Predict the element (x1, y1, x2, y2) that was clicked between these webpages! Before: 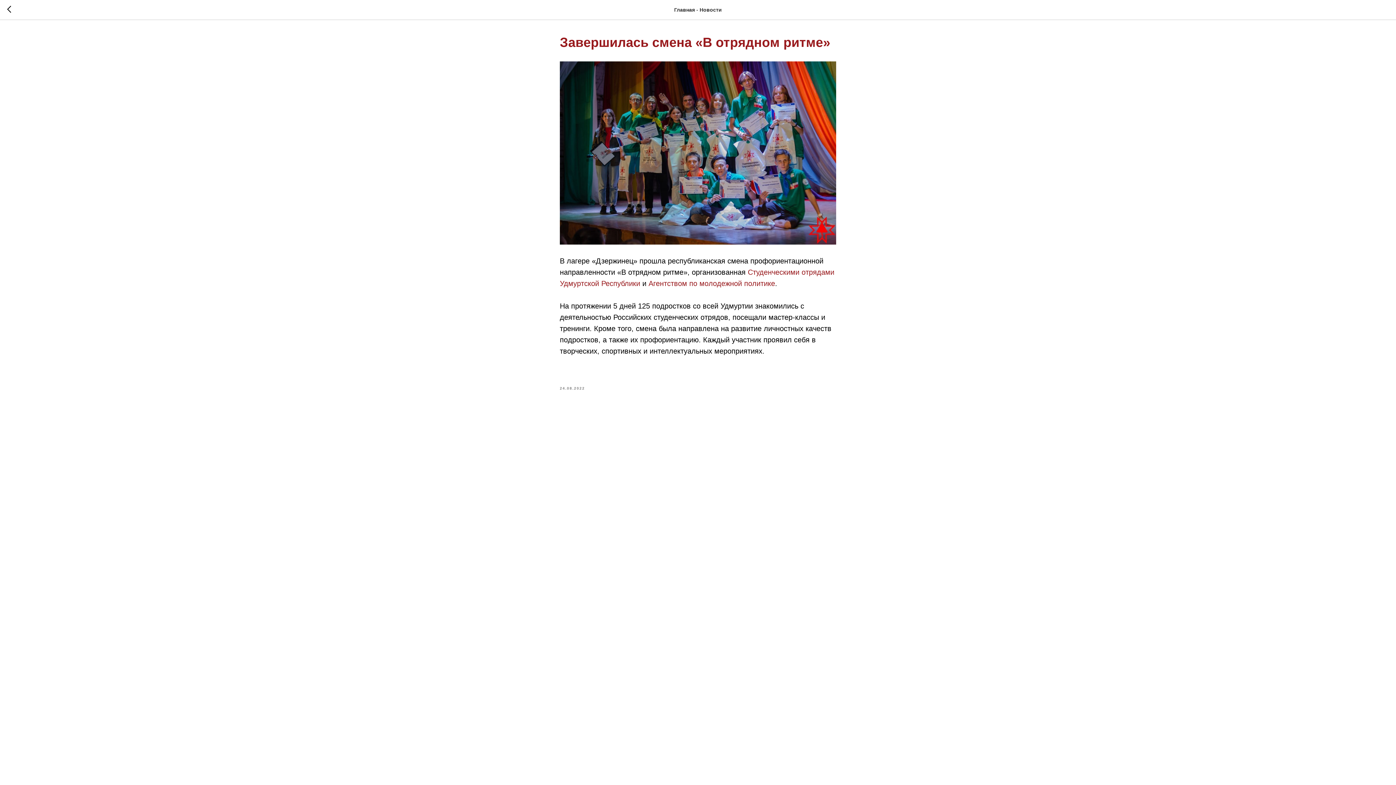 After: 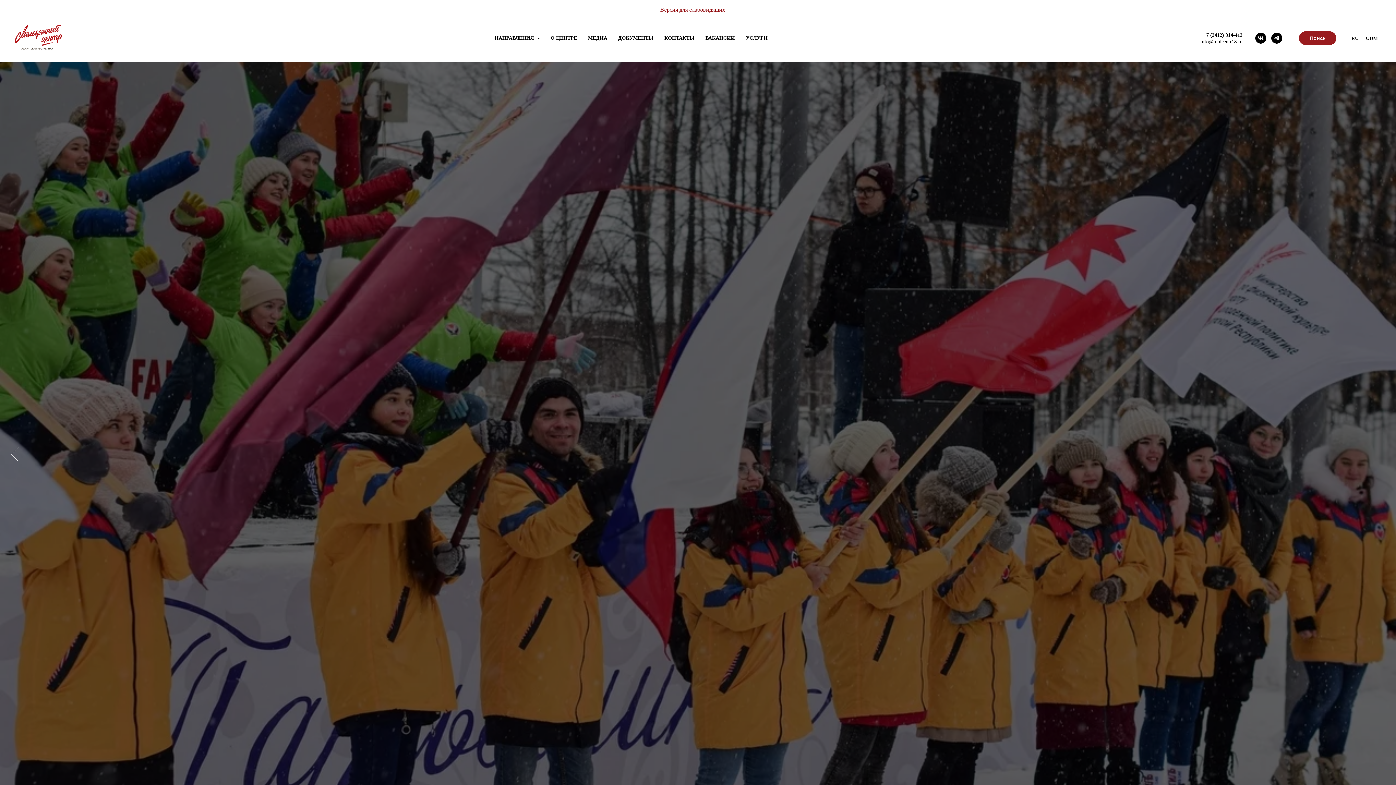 Action: bbox: (7, 5, 15, 14)